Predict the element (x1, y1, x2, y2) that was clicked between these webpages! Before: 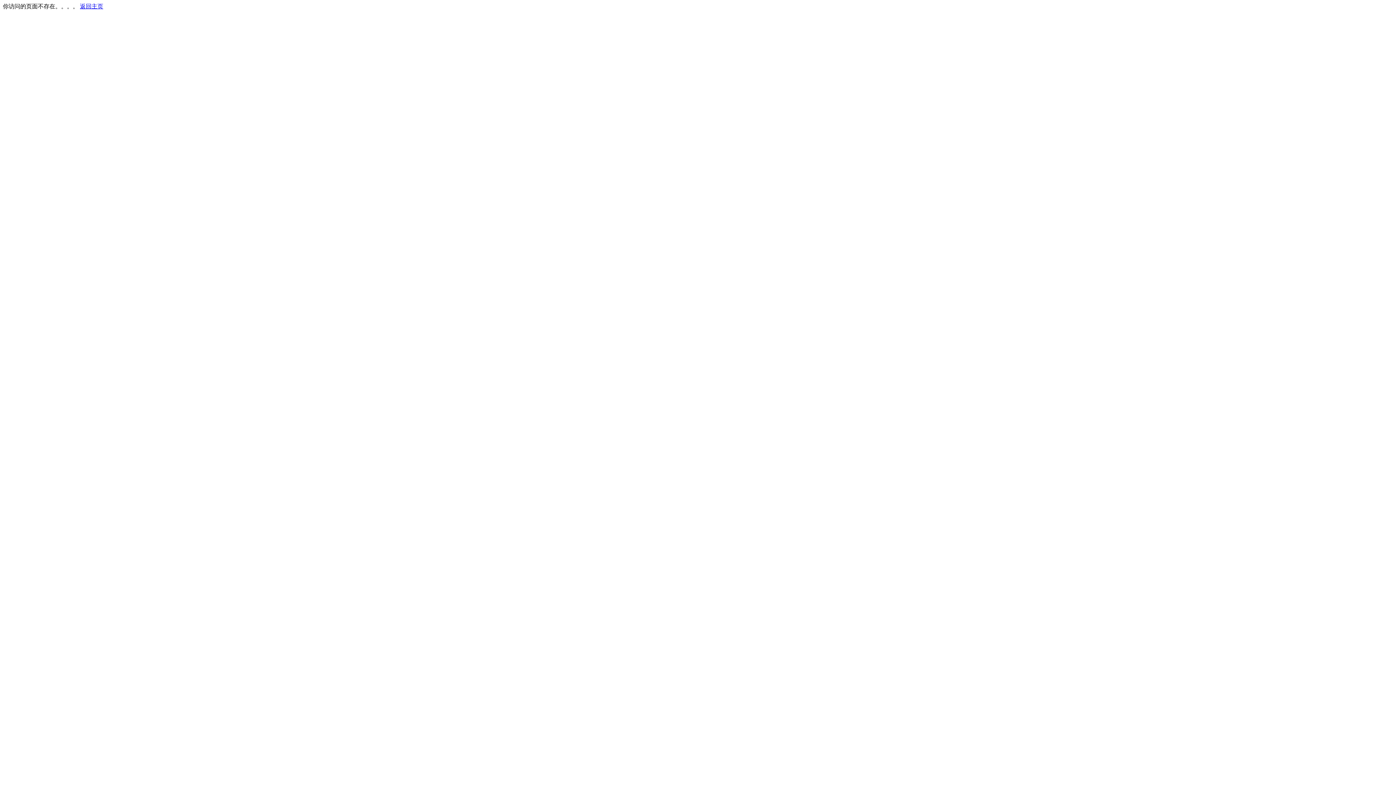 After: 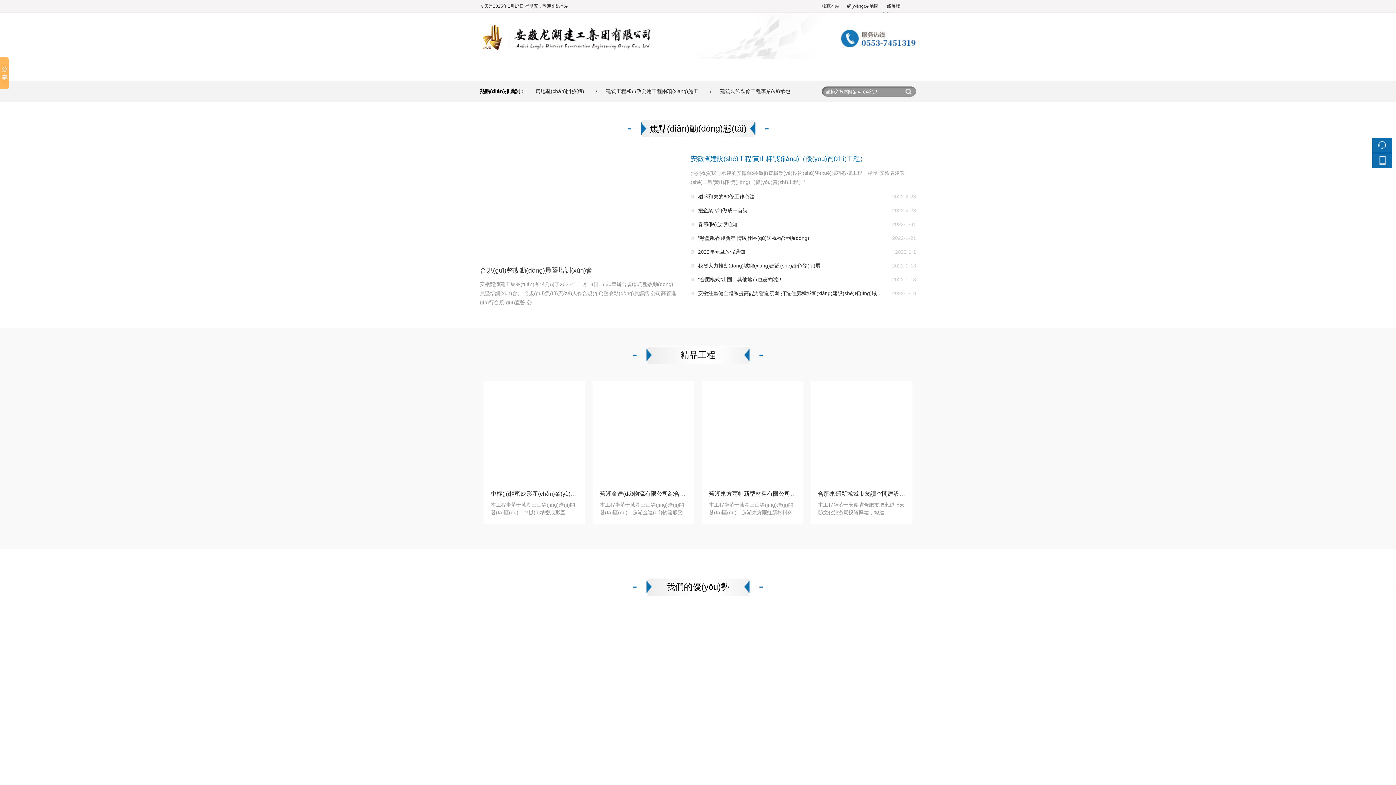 Action: bbox: (80, 3, 103, 9) label: 返回主页